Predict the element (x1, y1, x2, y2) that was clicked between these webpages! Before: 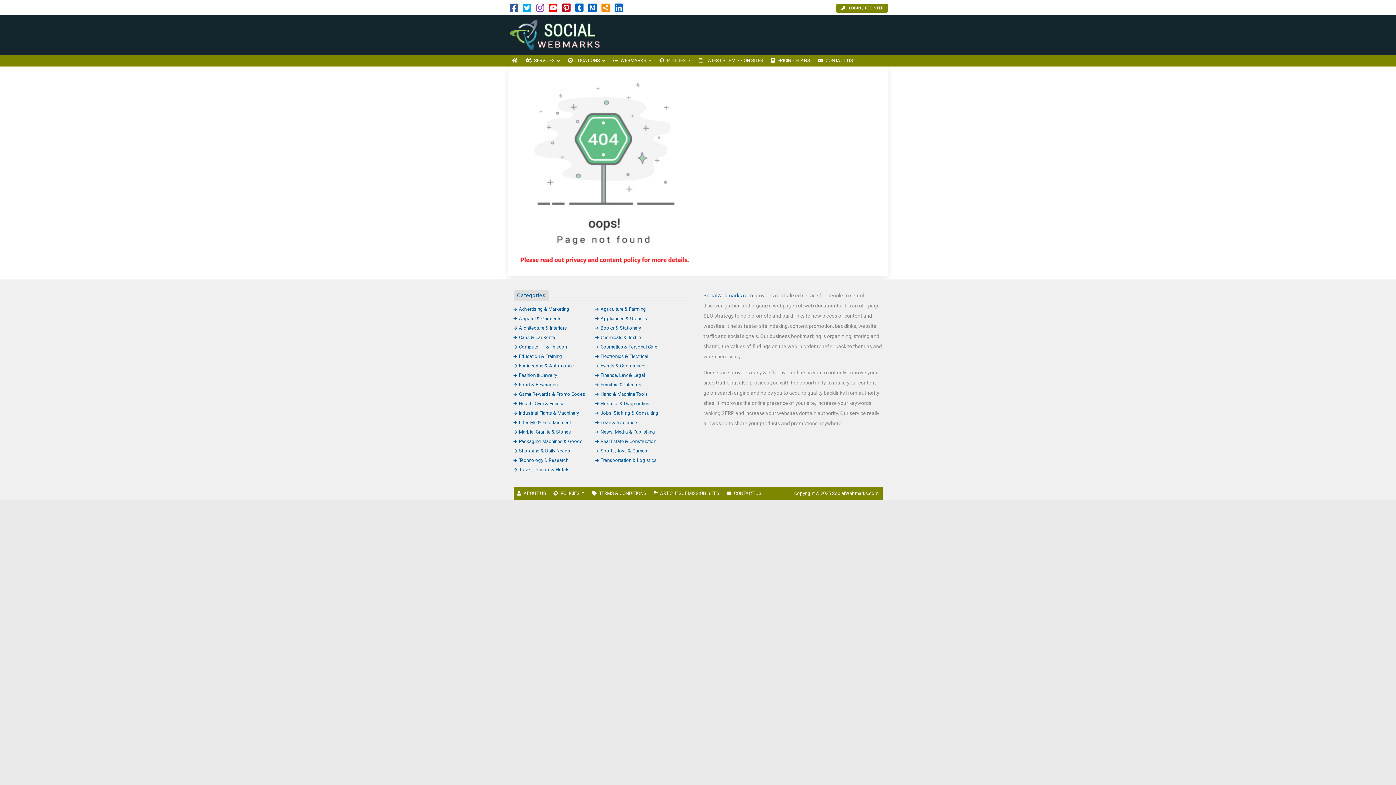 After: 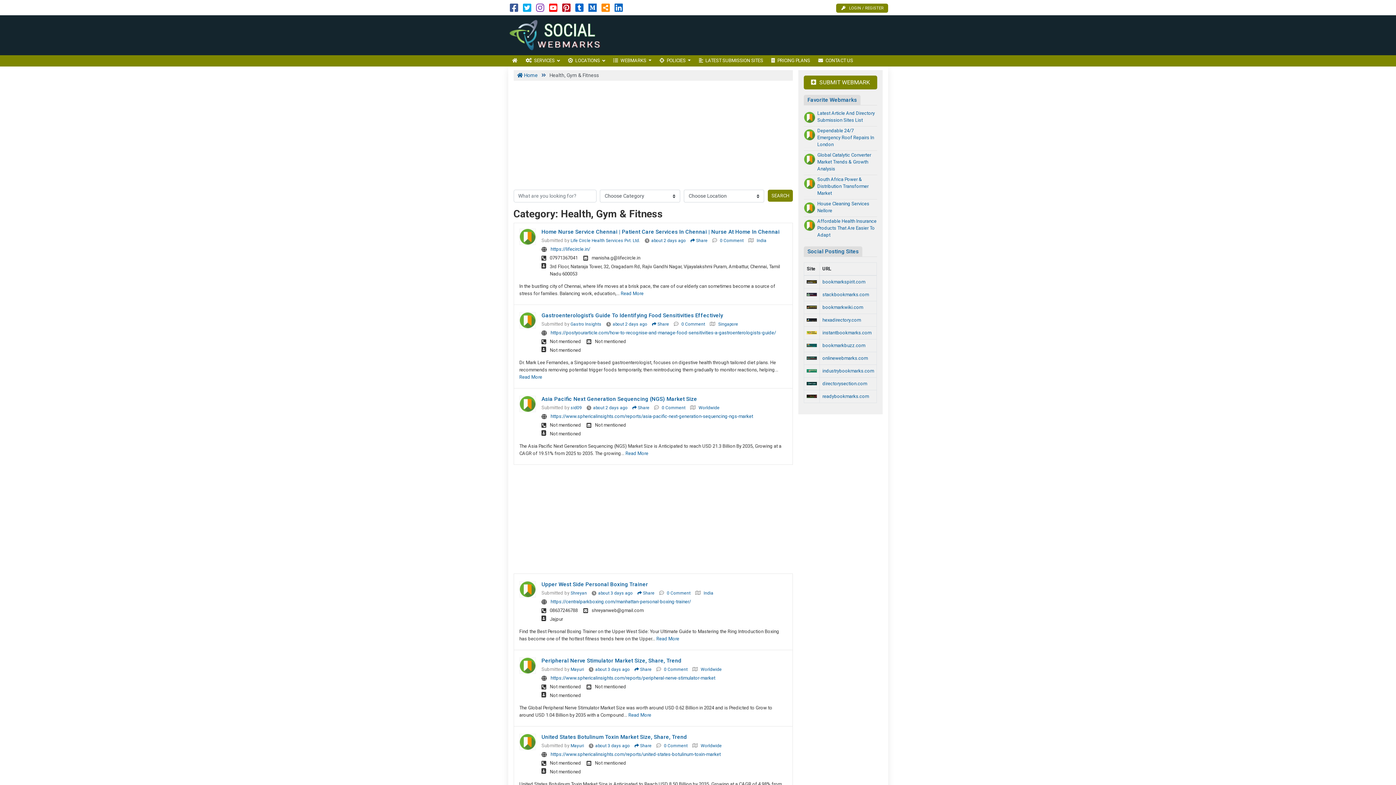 Action: label: Health, Gym & Fitness bbox: (513, 400, 564, 406)